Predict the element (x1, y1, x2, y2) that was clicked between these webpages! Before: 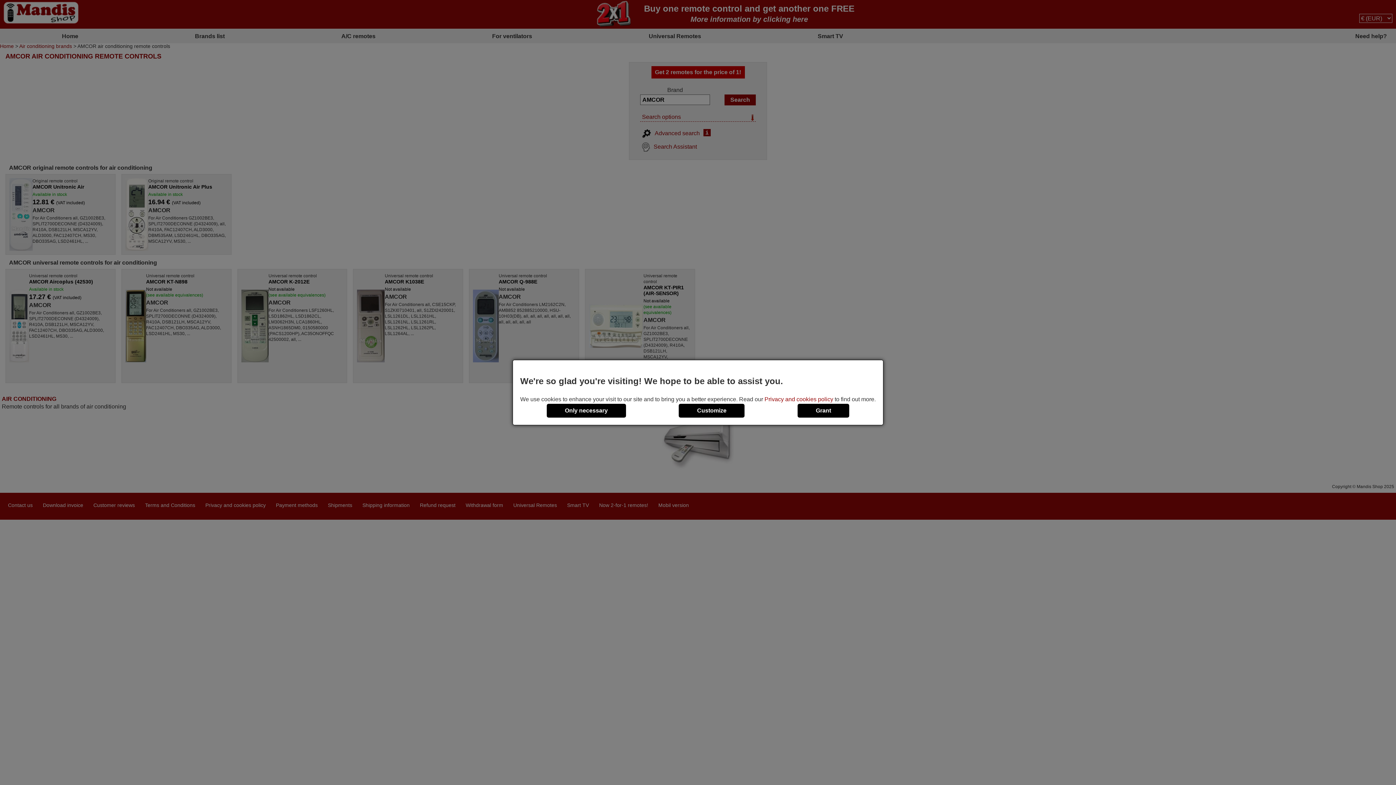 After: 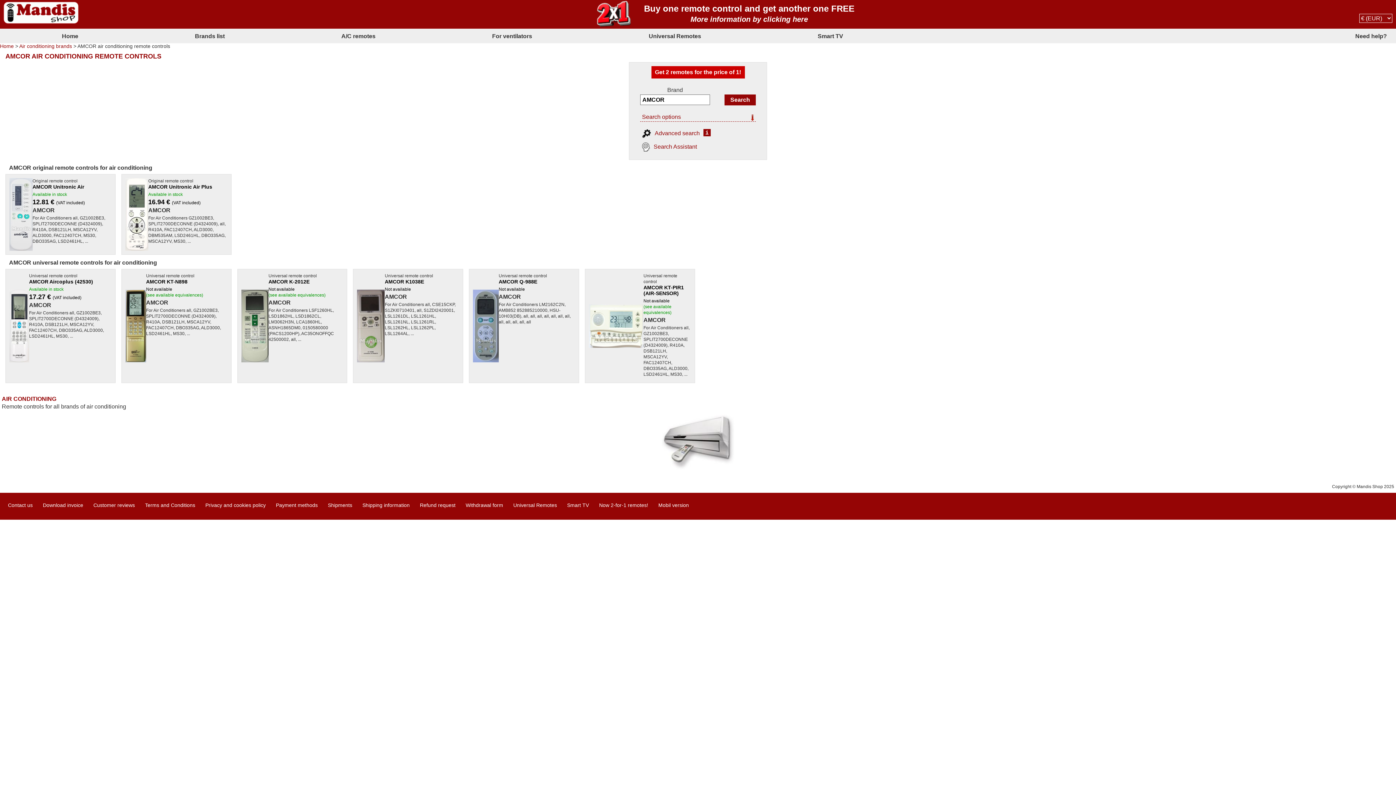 Action: label: Only necessary bbox: (546, 403, 626, 417)